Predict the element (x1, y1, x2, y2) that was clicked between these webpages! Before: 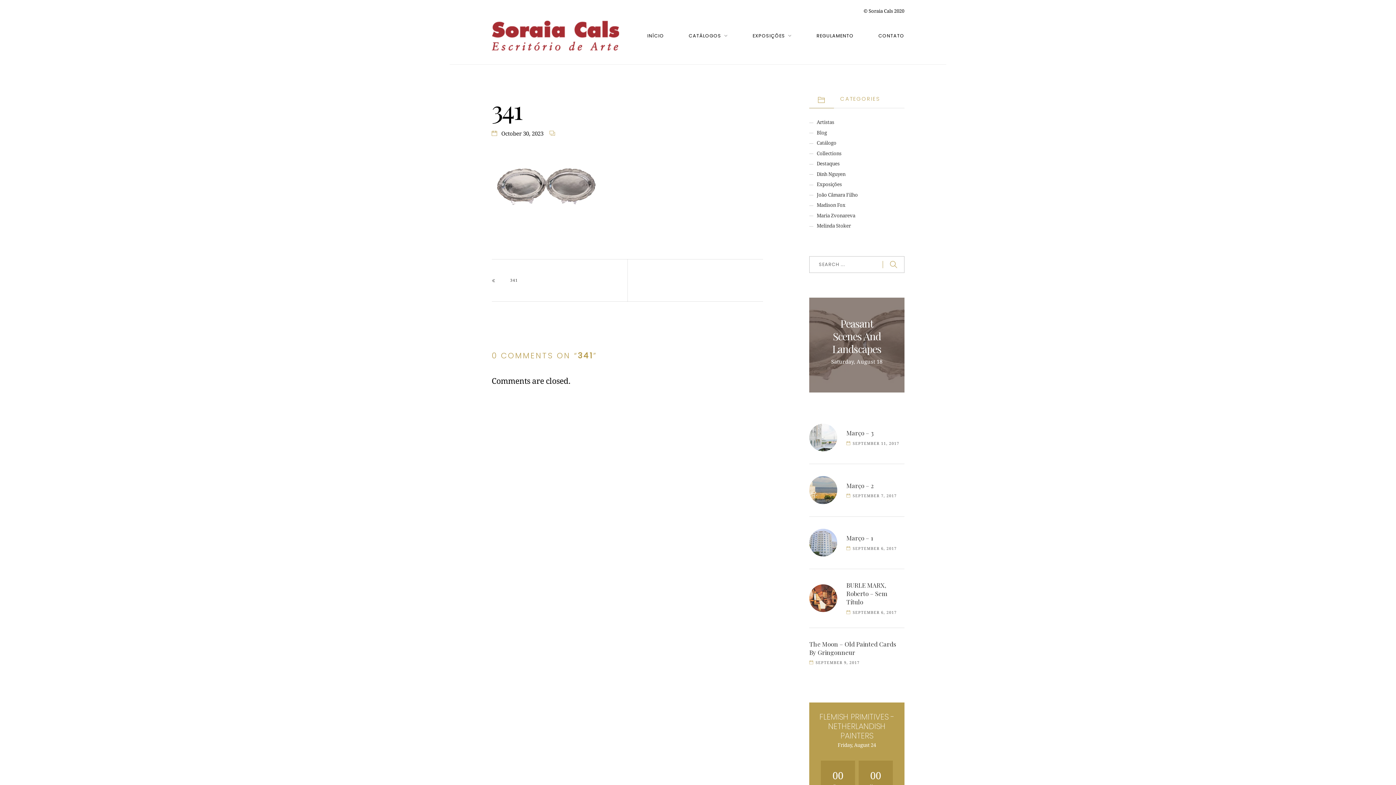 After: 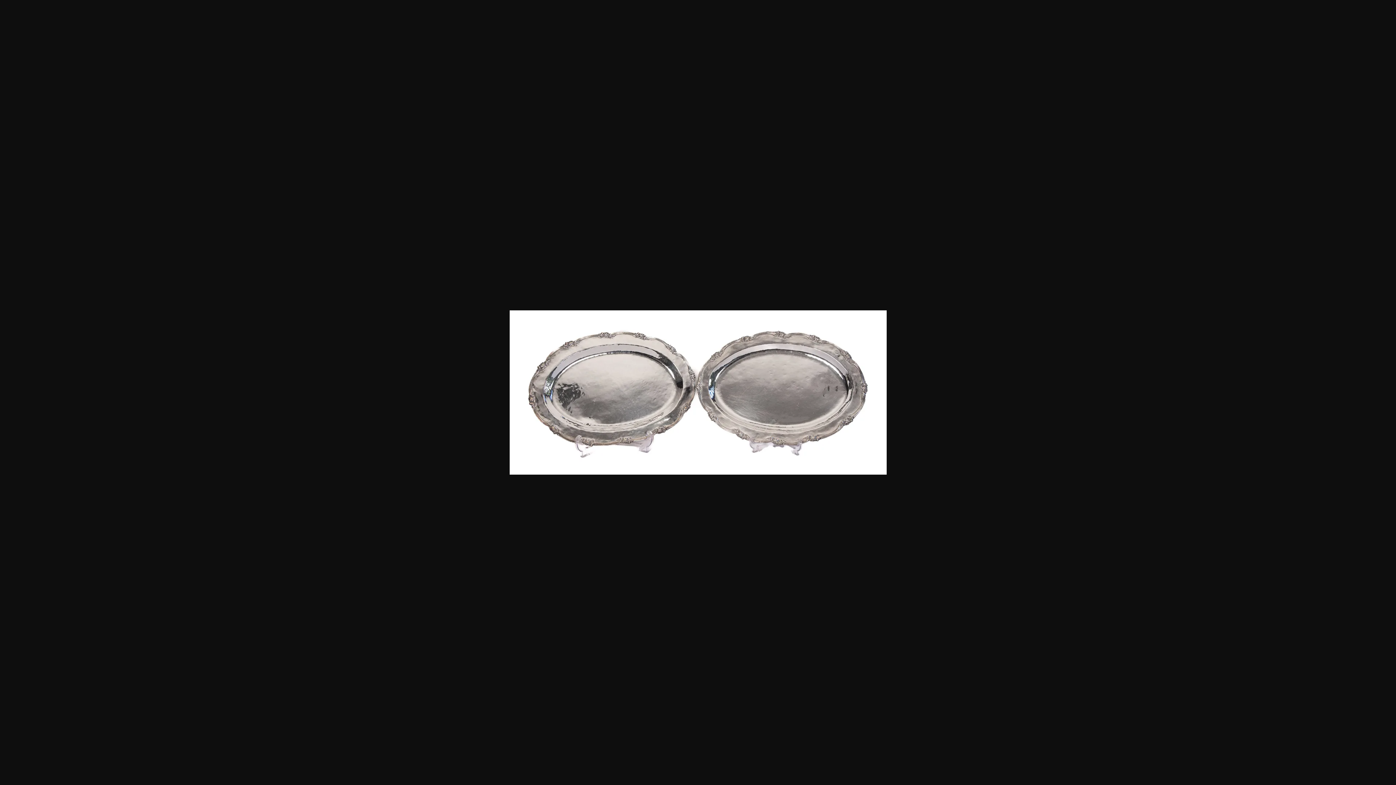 Action: bbox: (491, 182, 600, 189)